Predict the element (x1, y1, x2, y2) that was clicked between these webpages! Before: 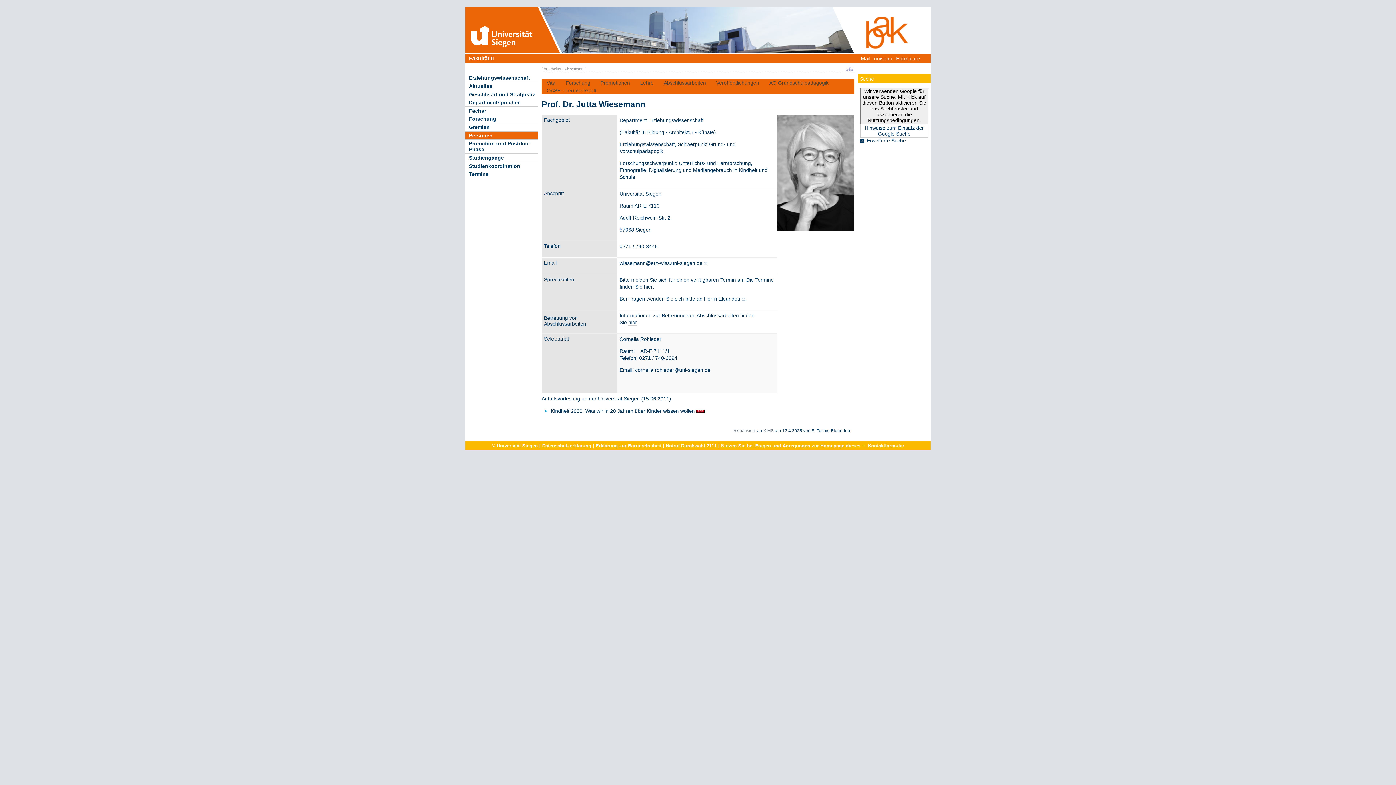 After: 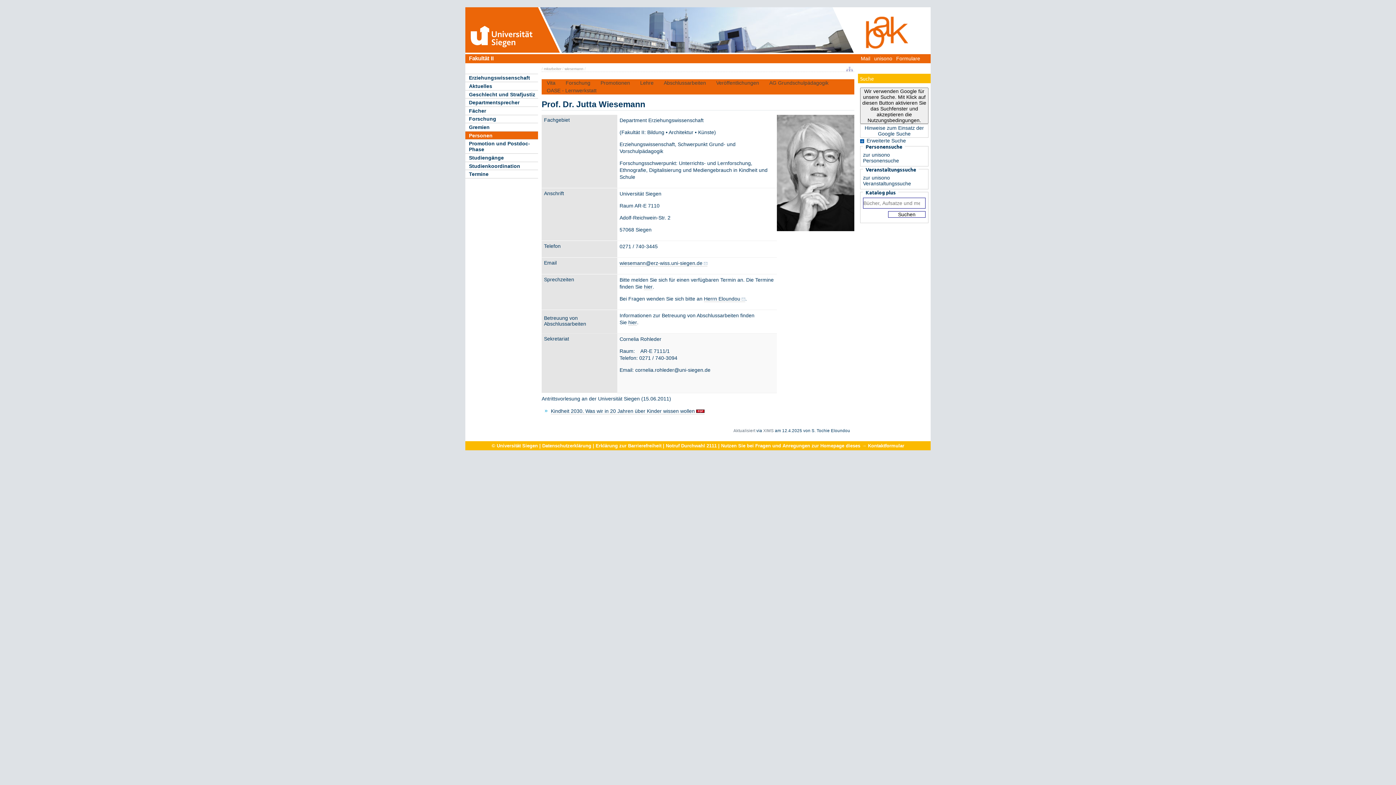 Action: bbox: (866, 137, 906, 143) label: Erweiterte Suche